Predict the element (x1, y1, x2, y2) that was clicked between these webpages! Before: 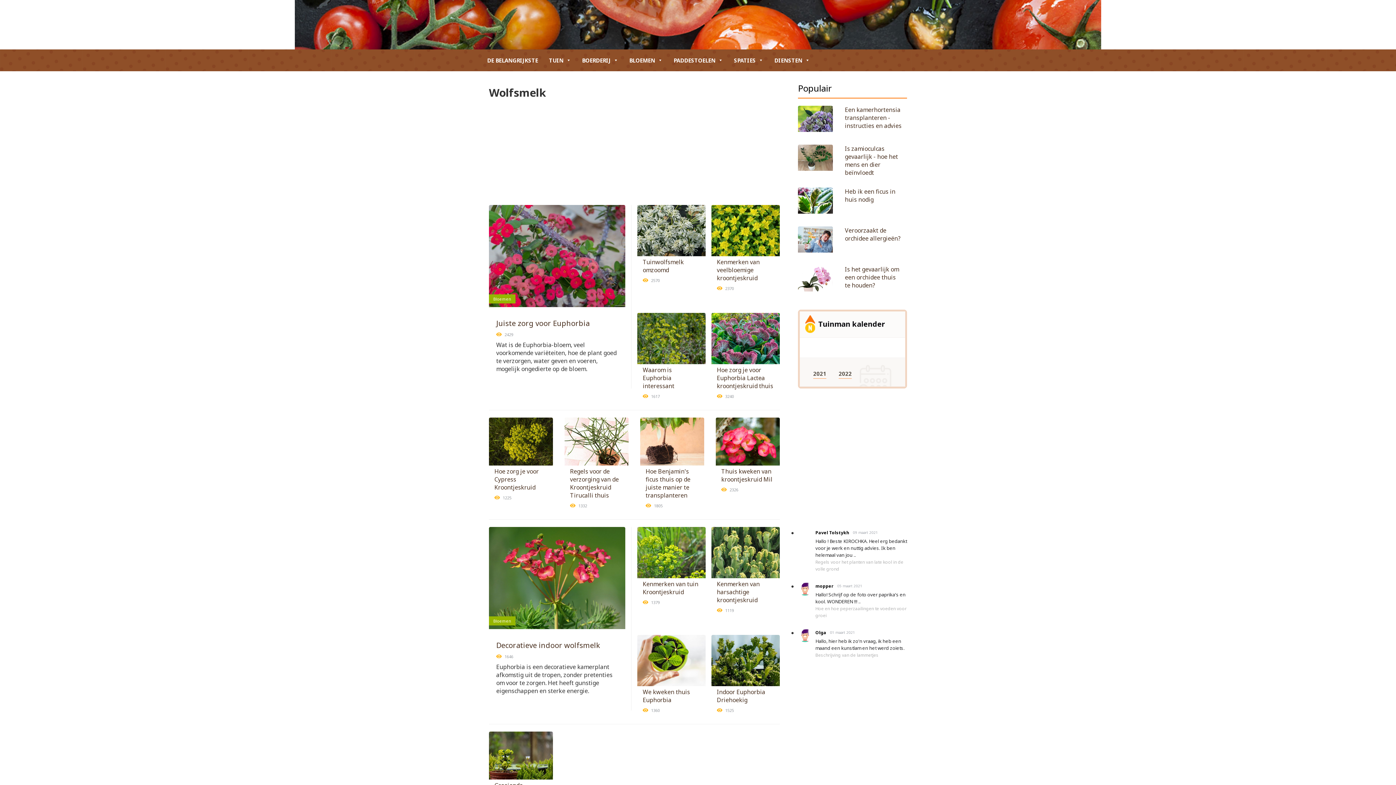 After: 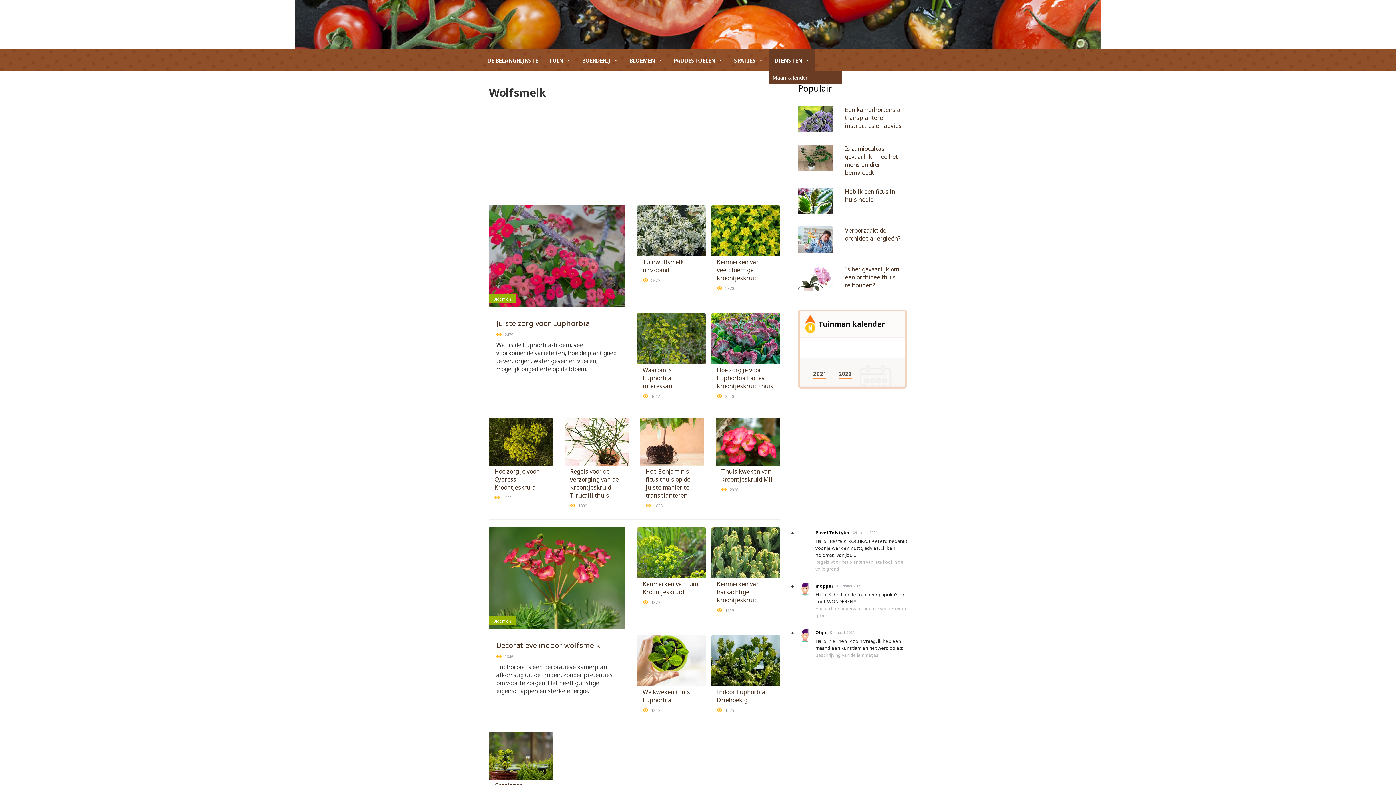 Action: bbox: (769, 49, 815, 71) label: DIENSTEN